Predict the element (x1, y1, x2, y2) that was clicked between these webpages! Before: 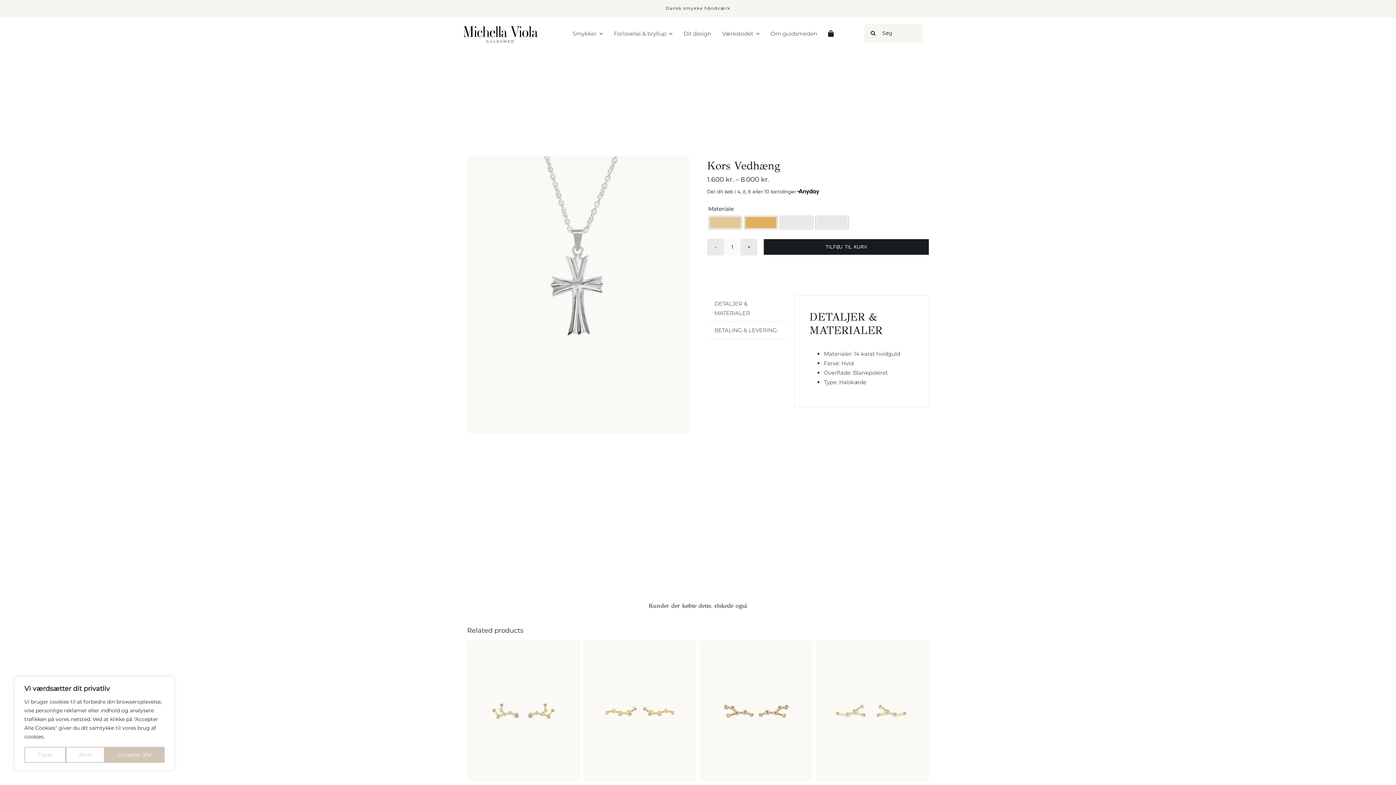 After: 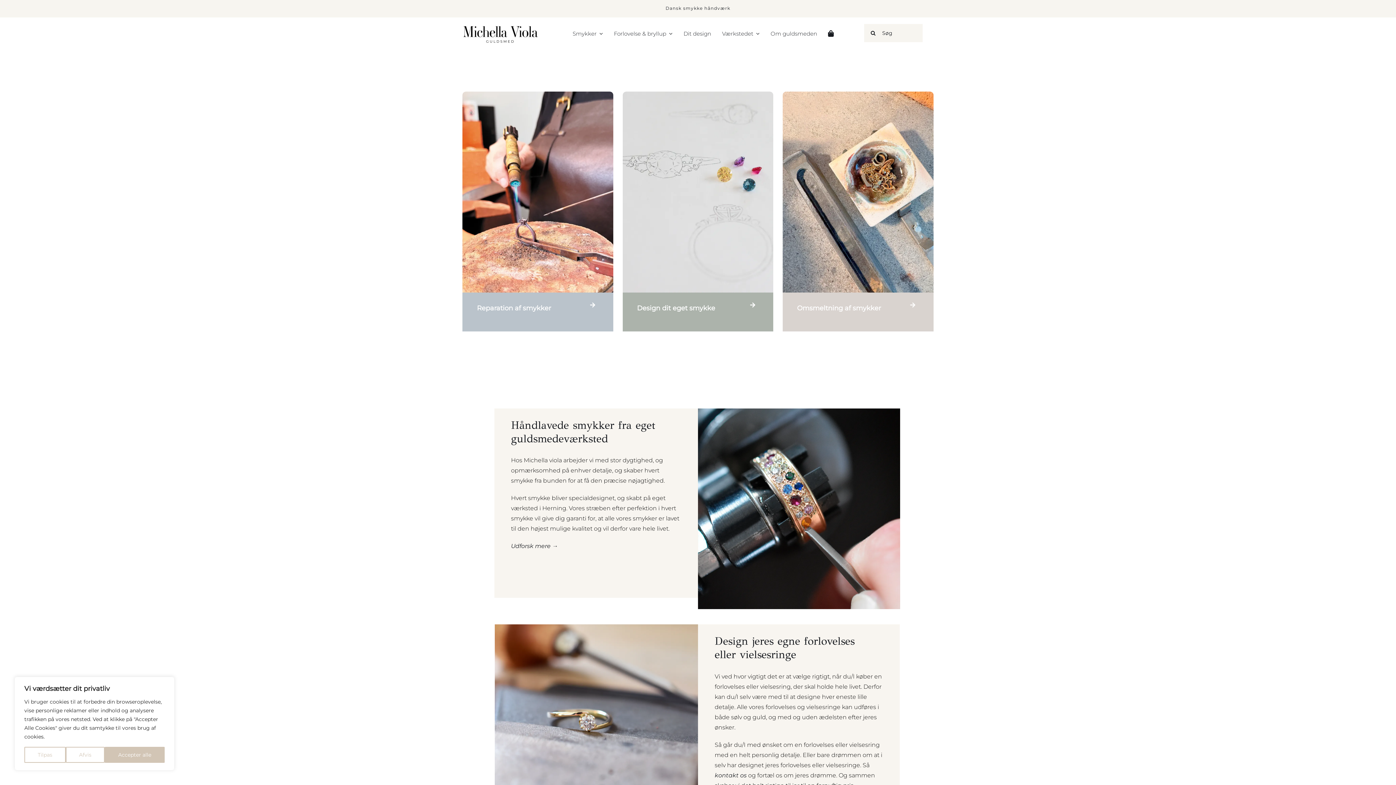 Action: label: logo-ny-web bbox: (463, 23, 538, 30)